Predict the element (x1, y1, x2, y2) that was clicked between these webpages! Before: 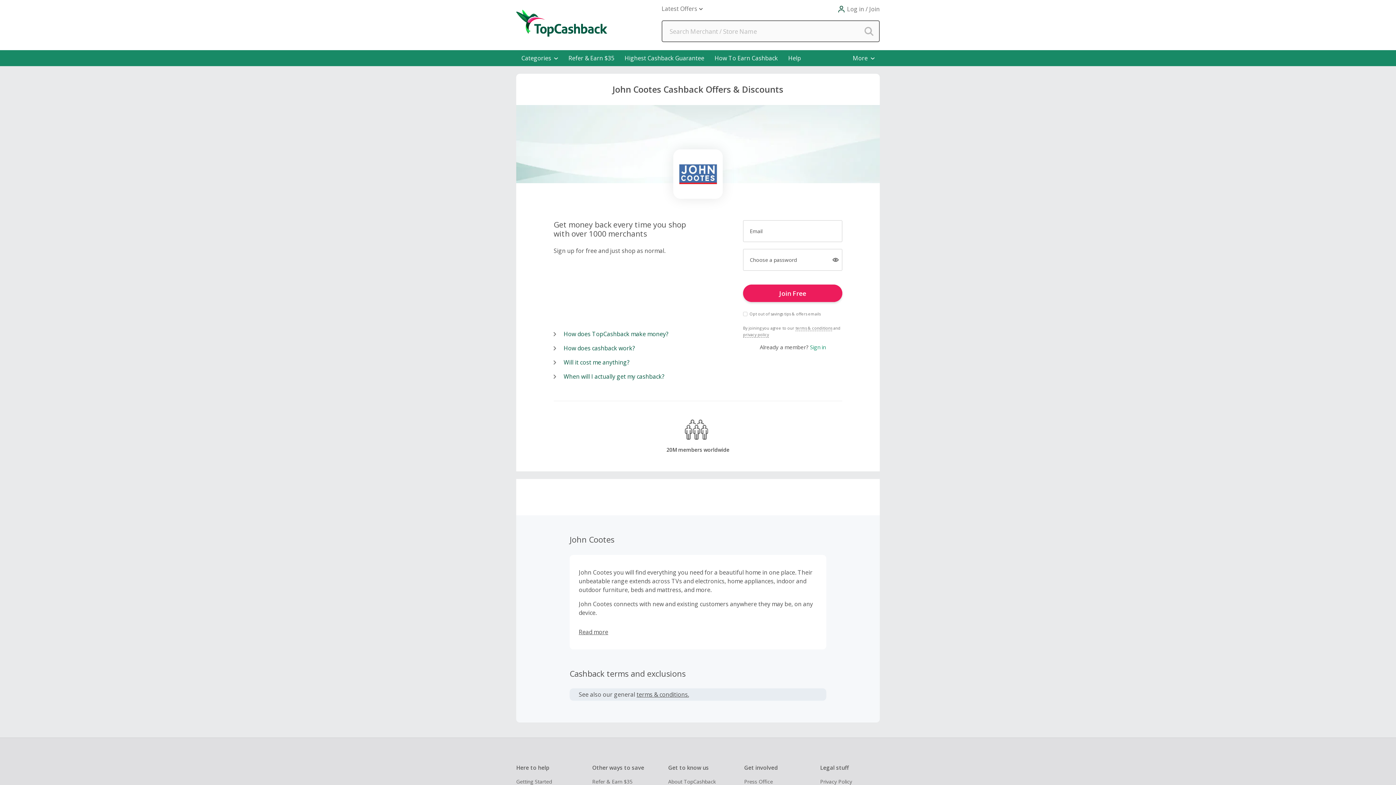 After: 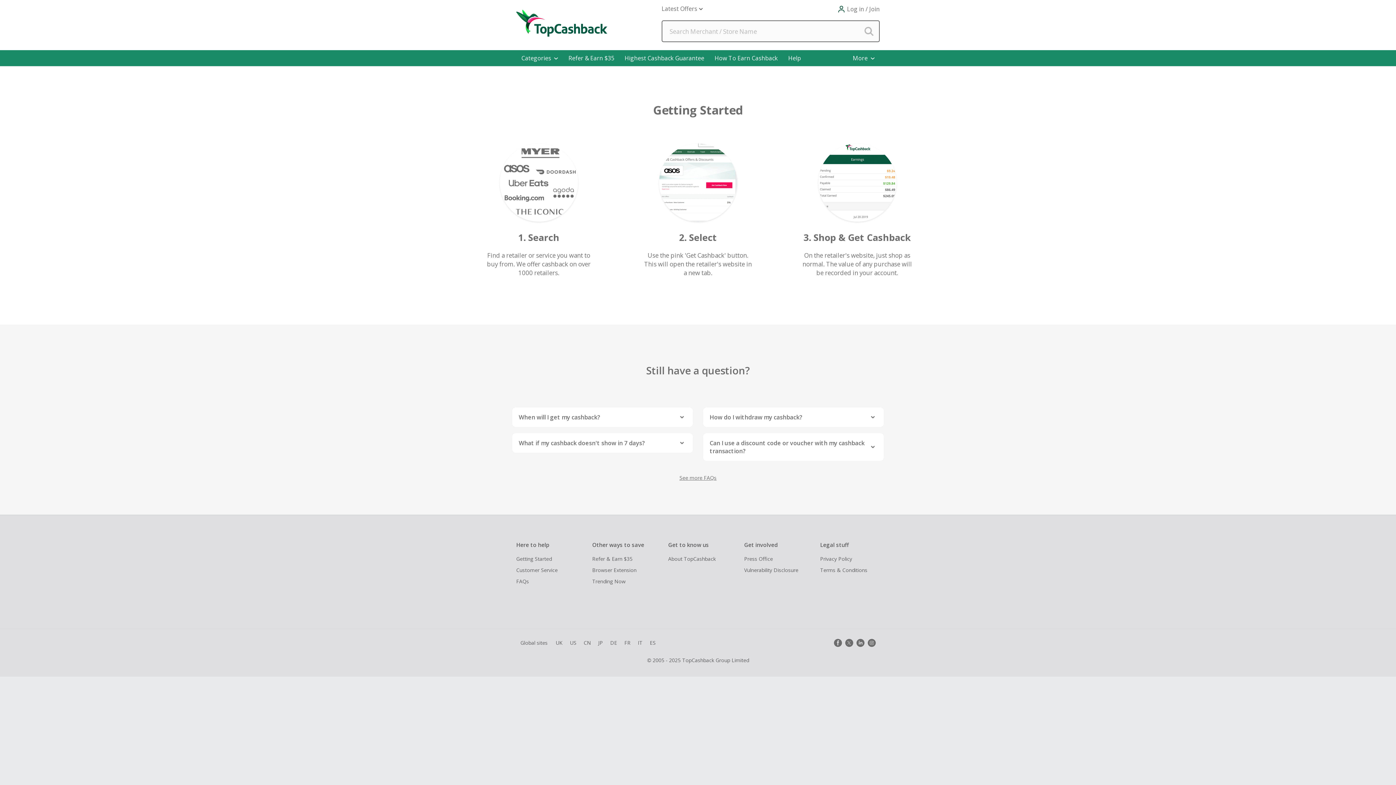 Action: bbox: (516, 778, 586, 785) label: Getting Started